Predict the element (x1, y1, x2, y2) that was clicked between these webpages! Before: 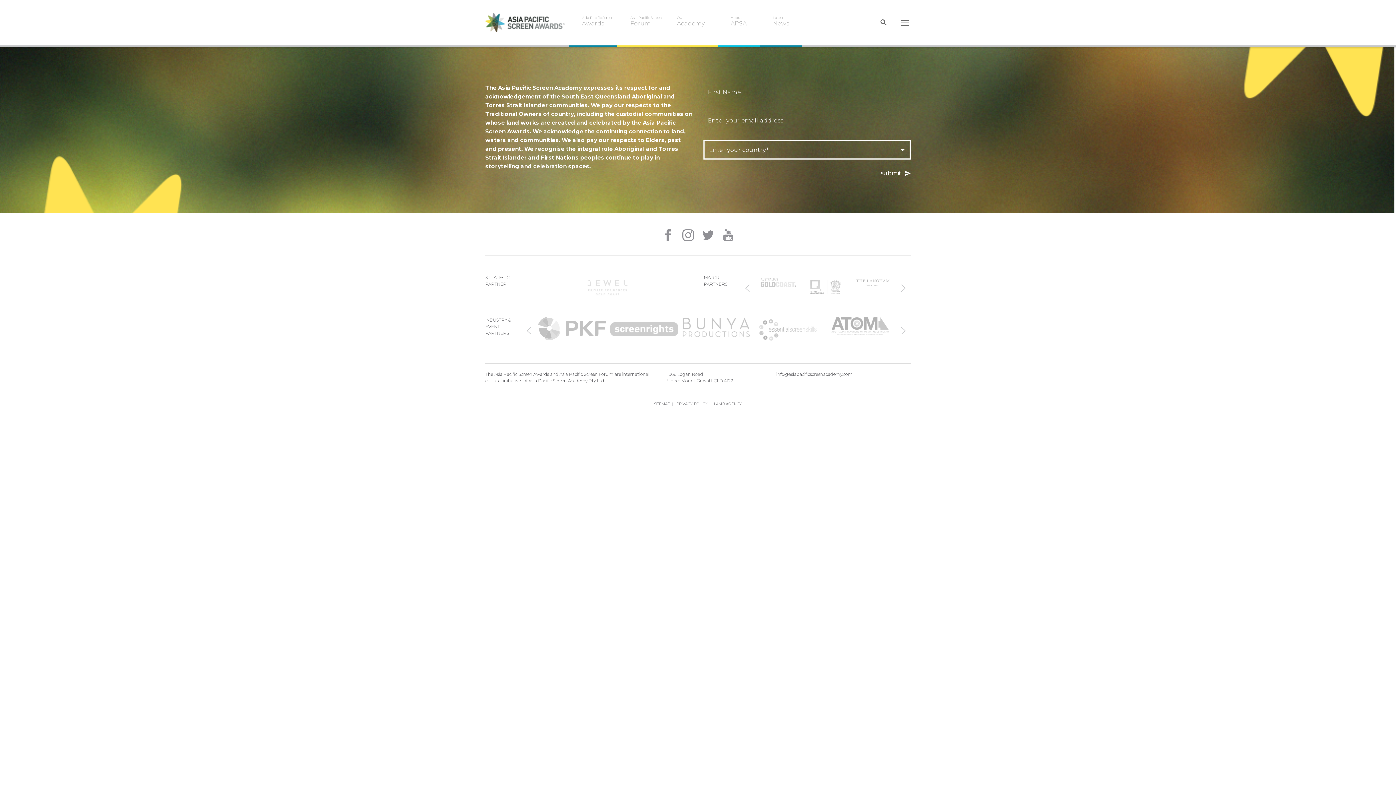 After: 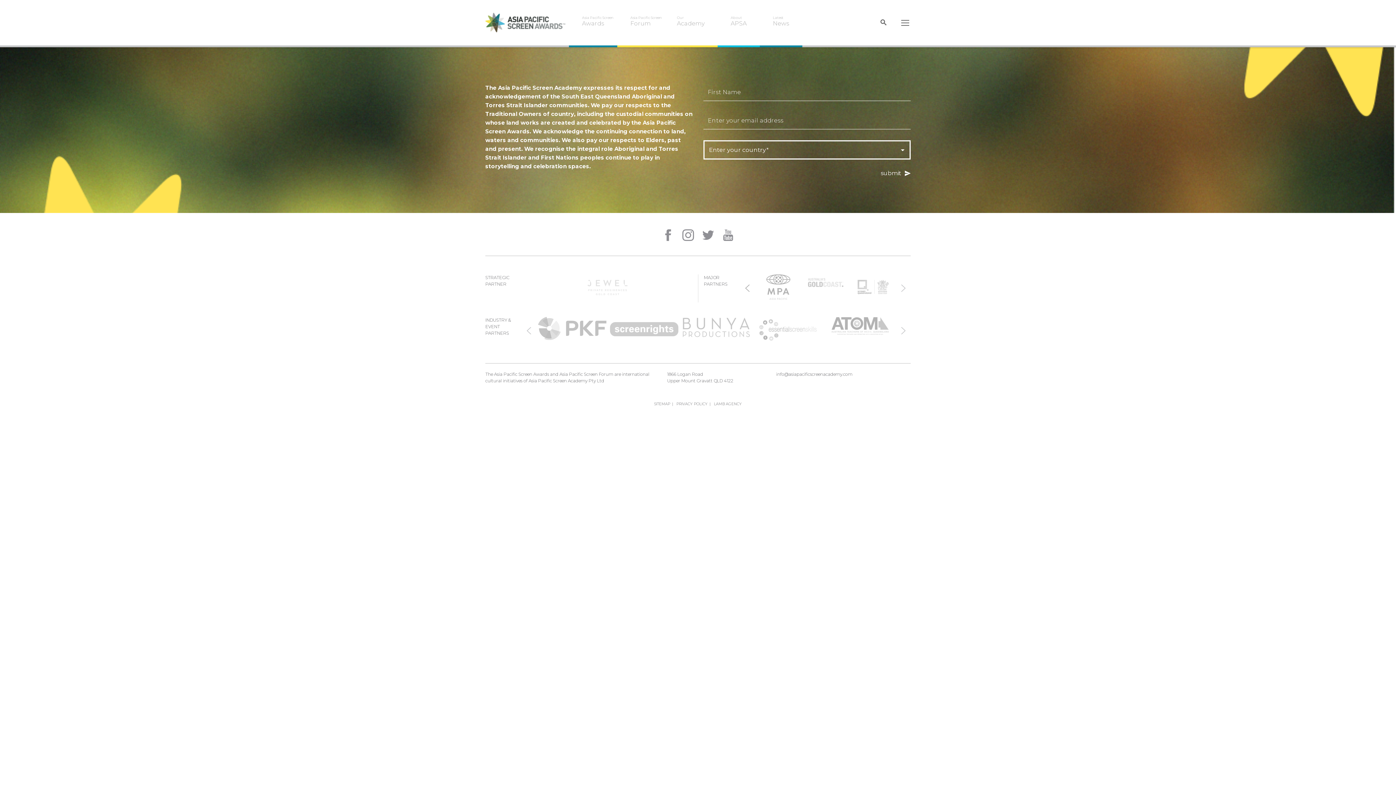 Action: label: Previous bbox: (740, 281, 754, 295)